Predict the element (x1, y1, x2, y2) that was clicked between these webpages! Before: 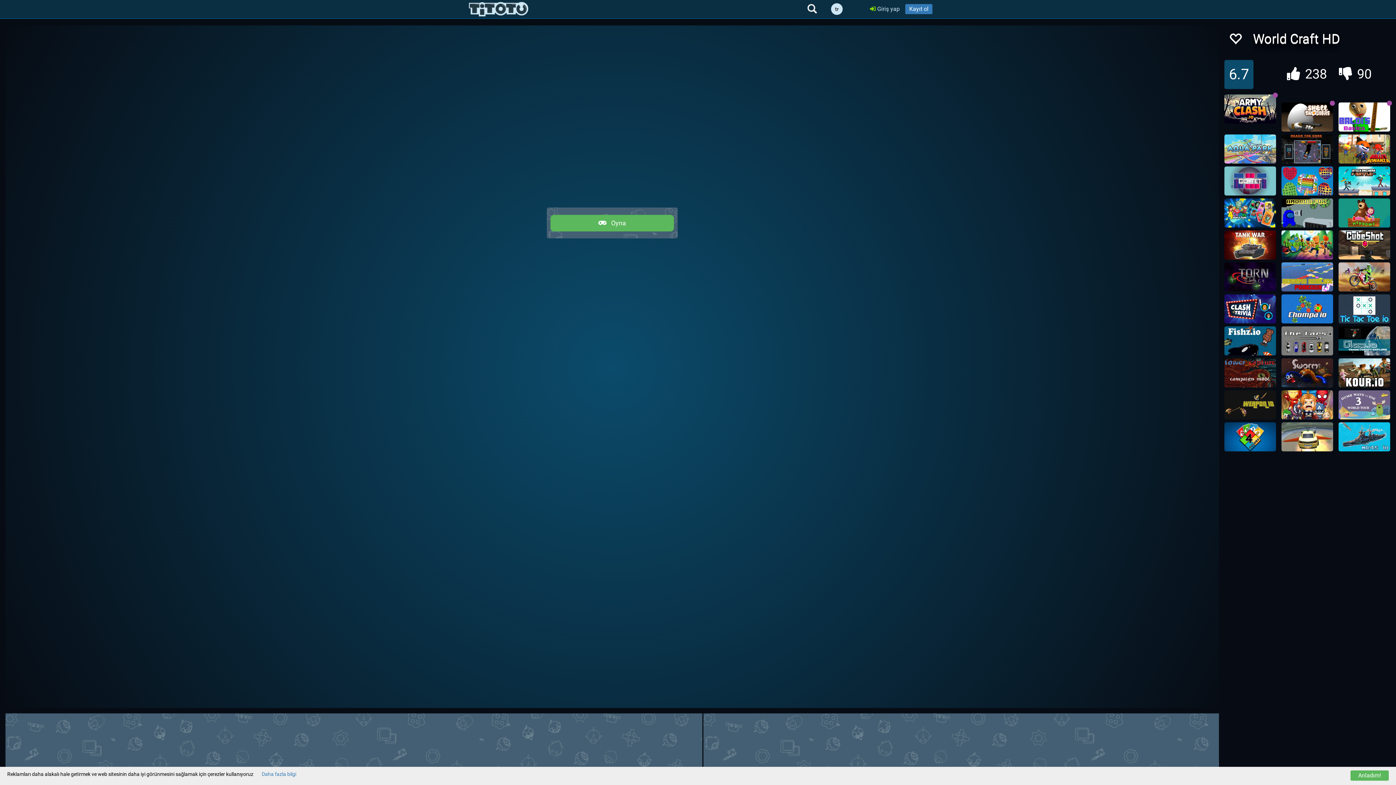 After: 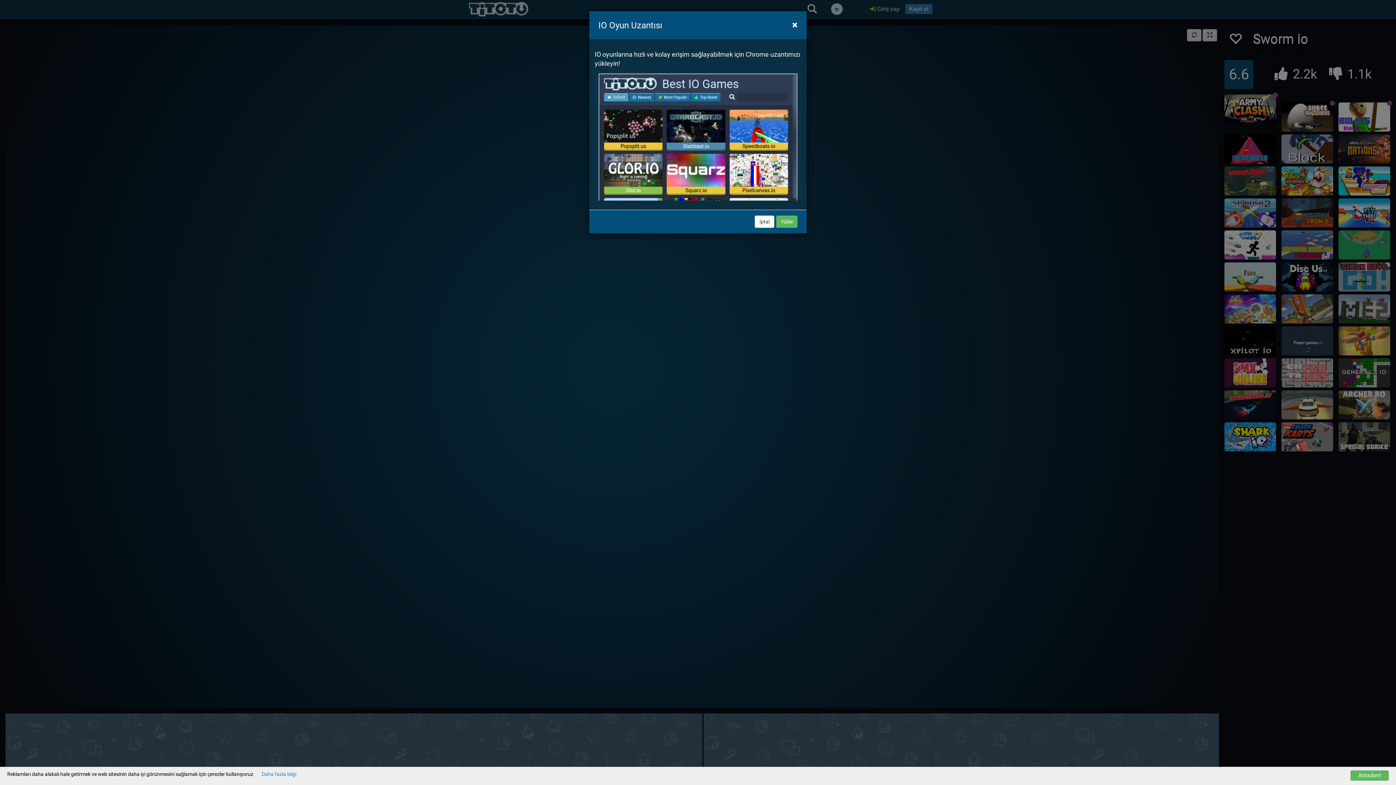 Action: bbox: (1281, 358, 1333, 387)